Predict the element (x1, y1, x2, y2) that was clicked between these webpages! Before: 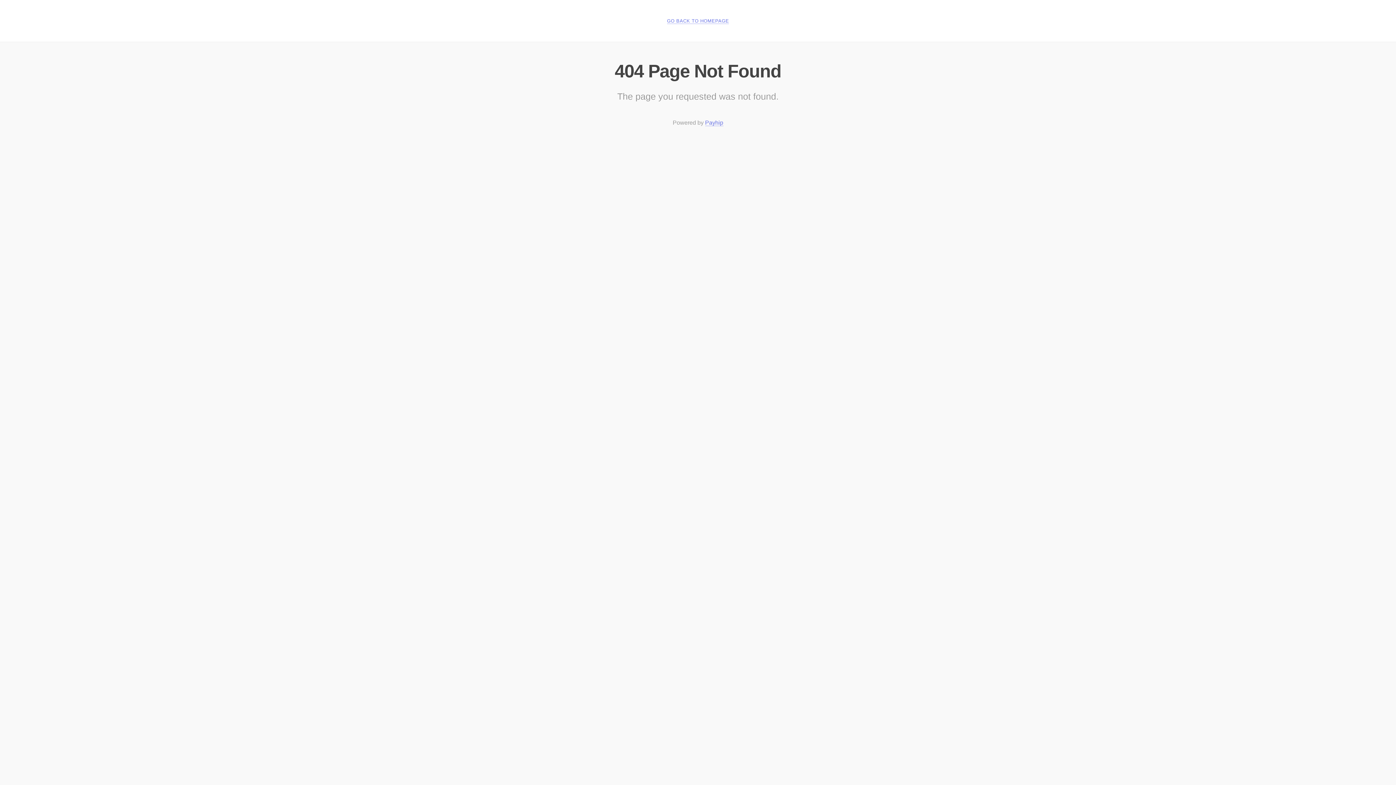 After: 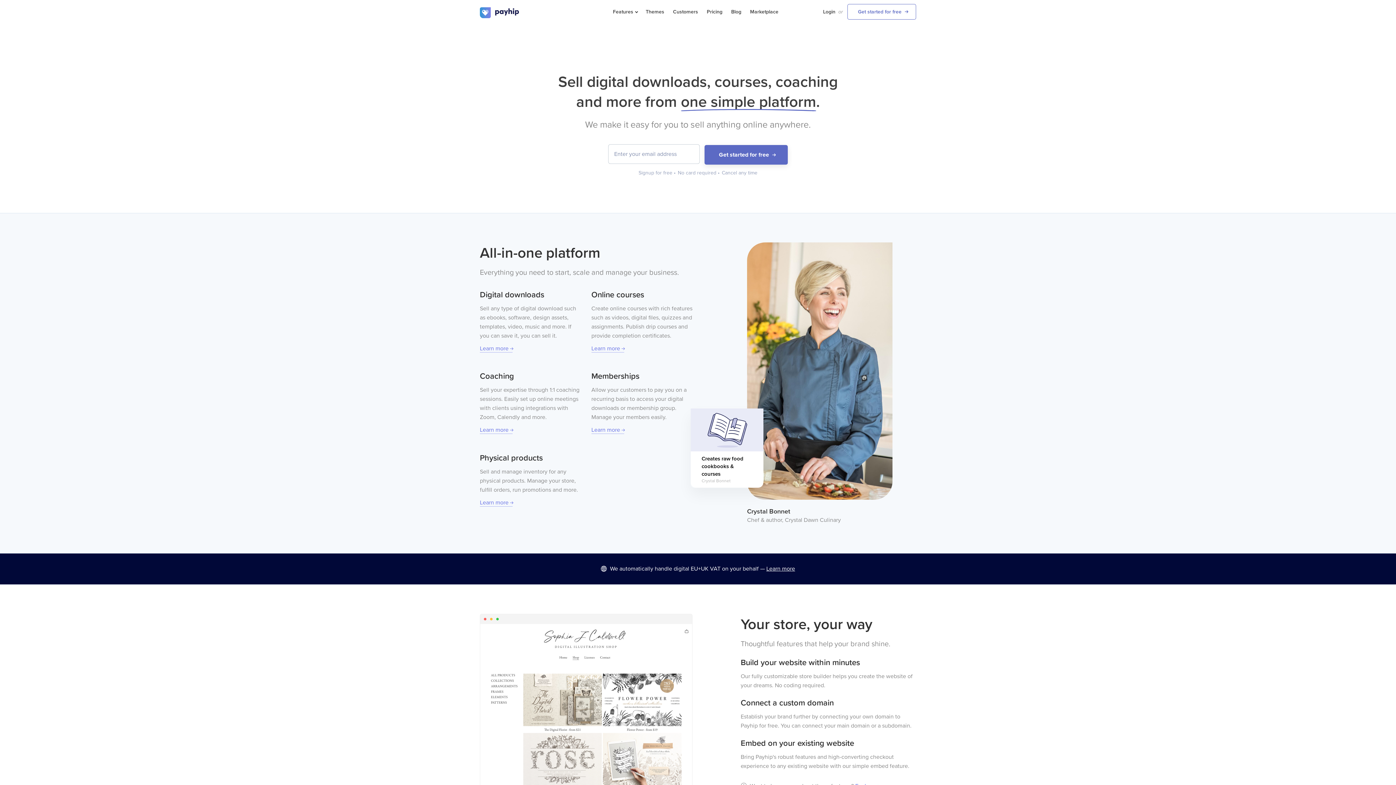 Action: label: Payhip bbox: (705, 119, 723, 126)